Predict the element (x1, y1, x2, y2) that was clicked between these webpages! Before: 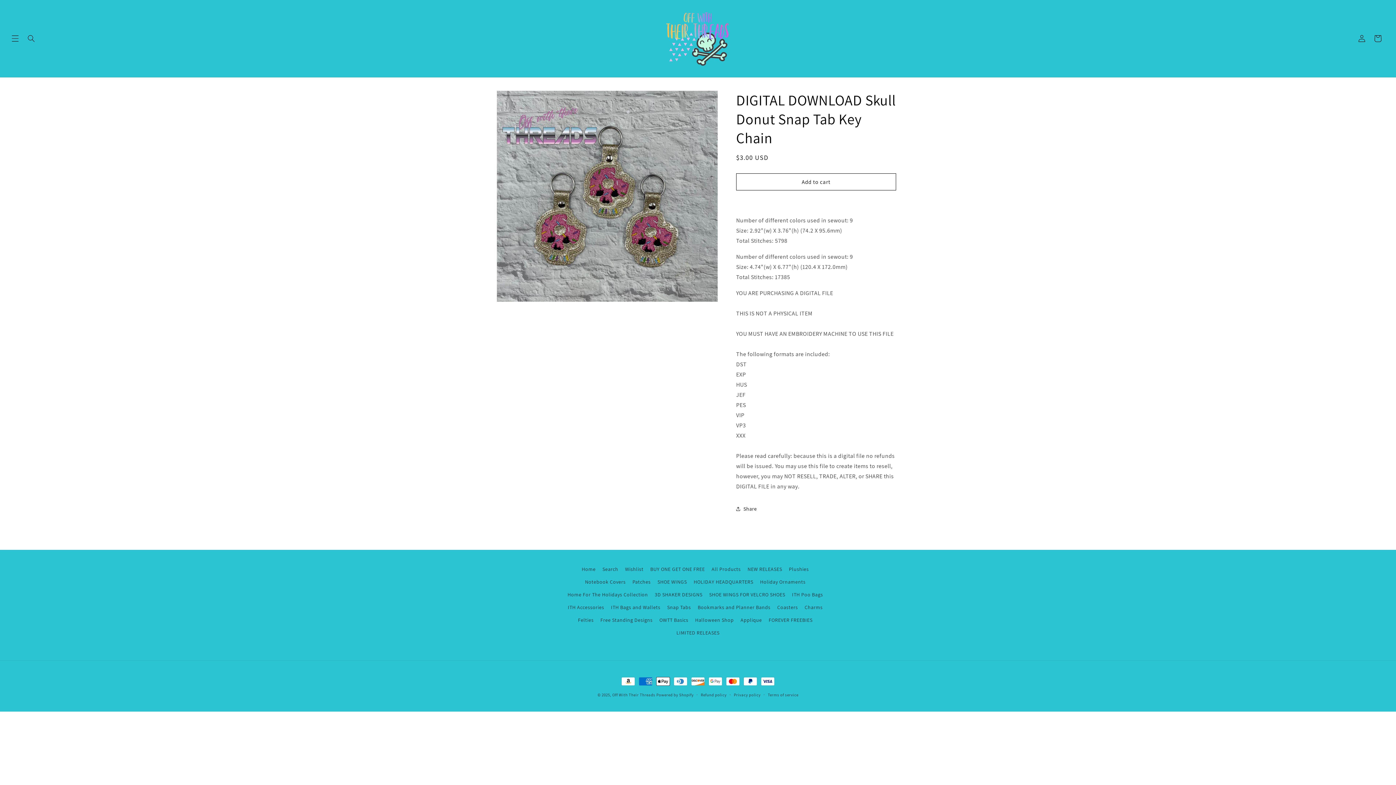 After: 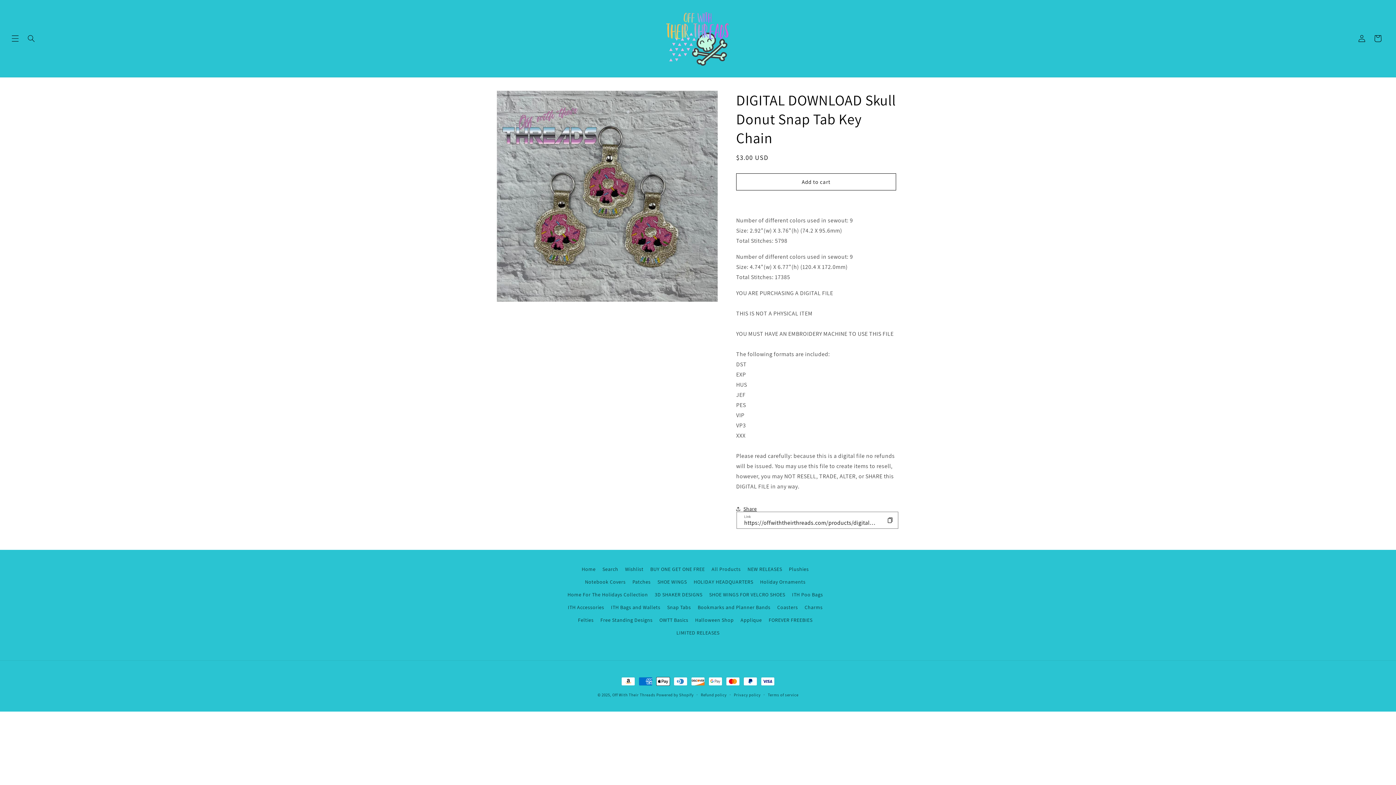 Action: label: Share bbox: (736, 501, 757, 517)